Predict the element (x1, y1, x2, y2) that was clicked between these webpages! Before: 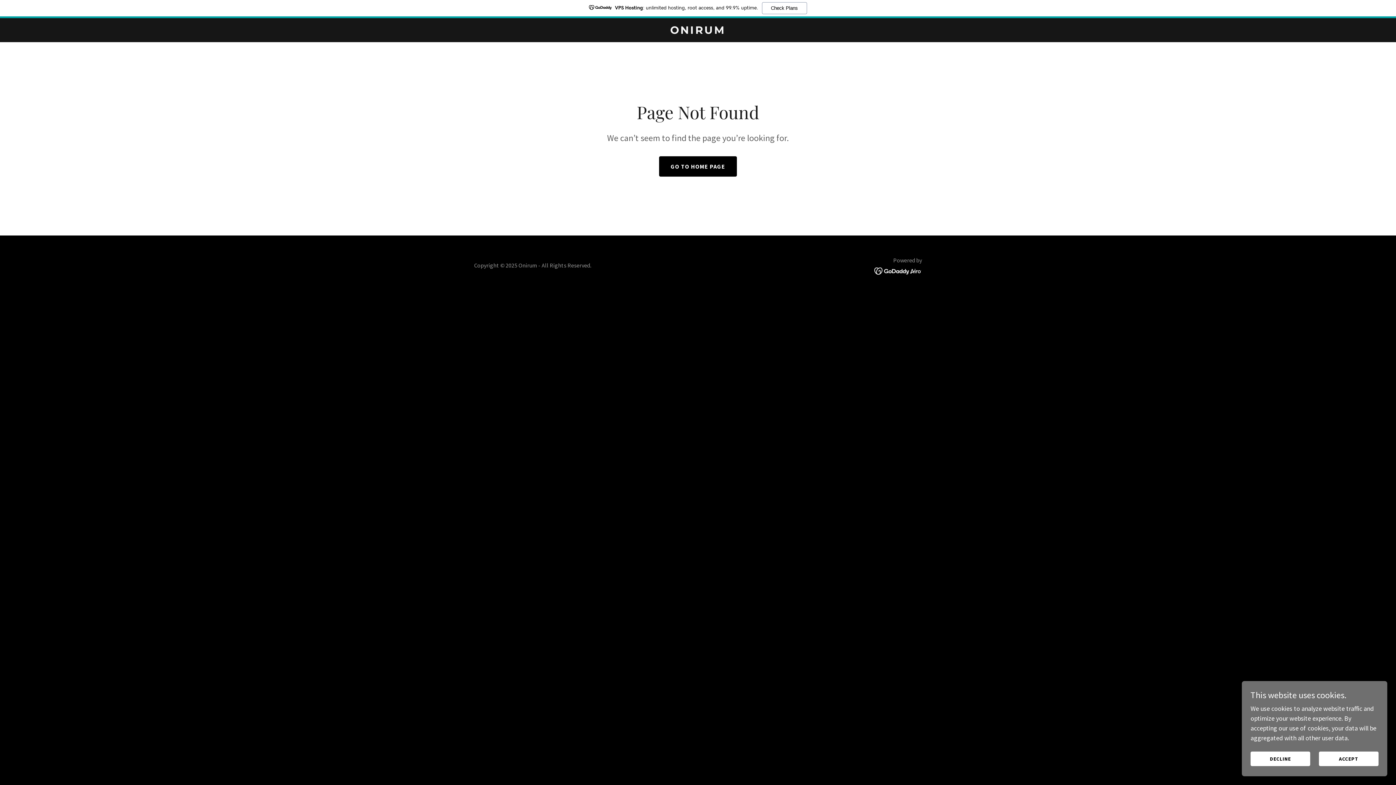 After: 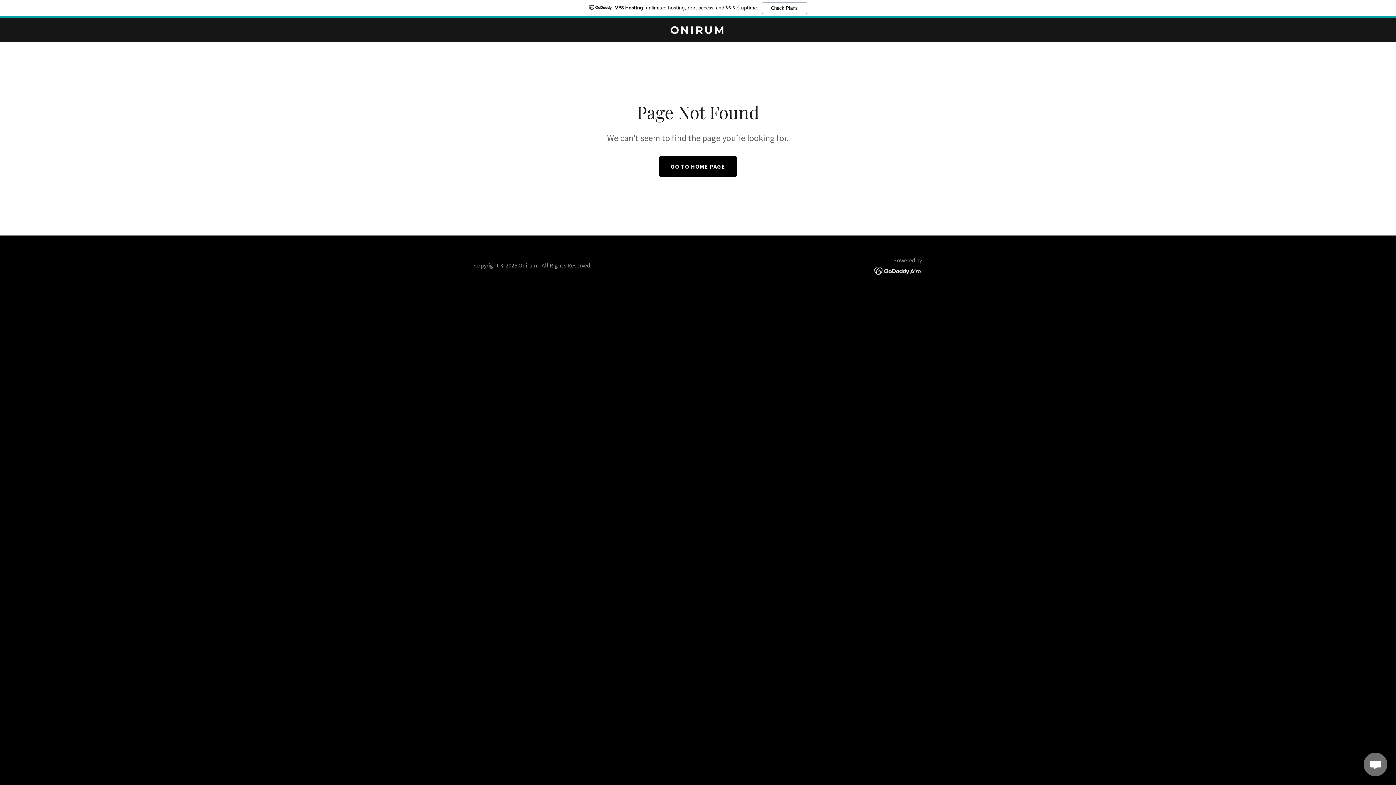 Action: bbox: (1319, 752, 1378, 766) label: ACCEPT